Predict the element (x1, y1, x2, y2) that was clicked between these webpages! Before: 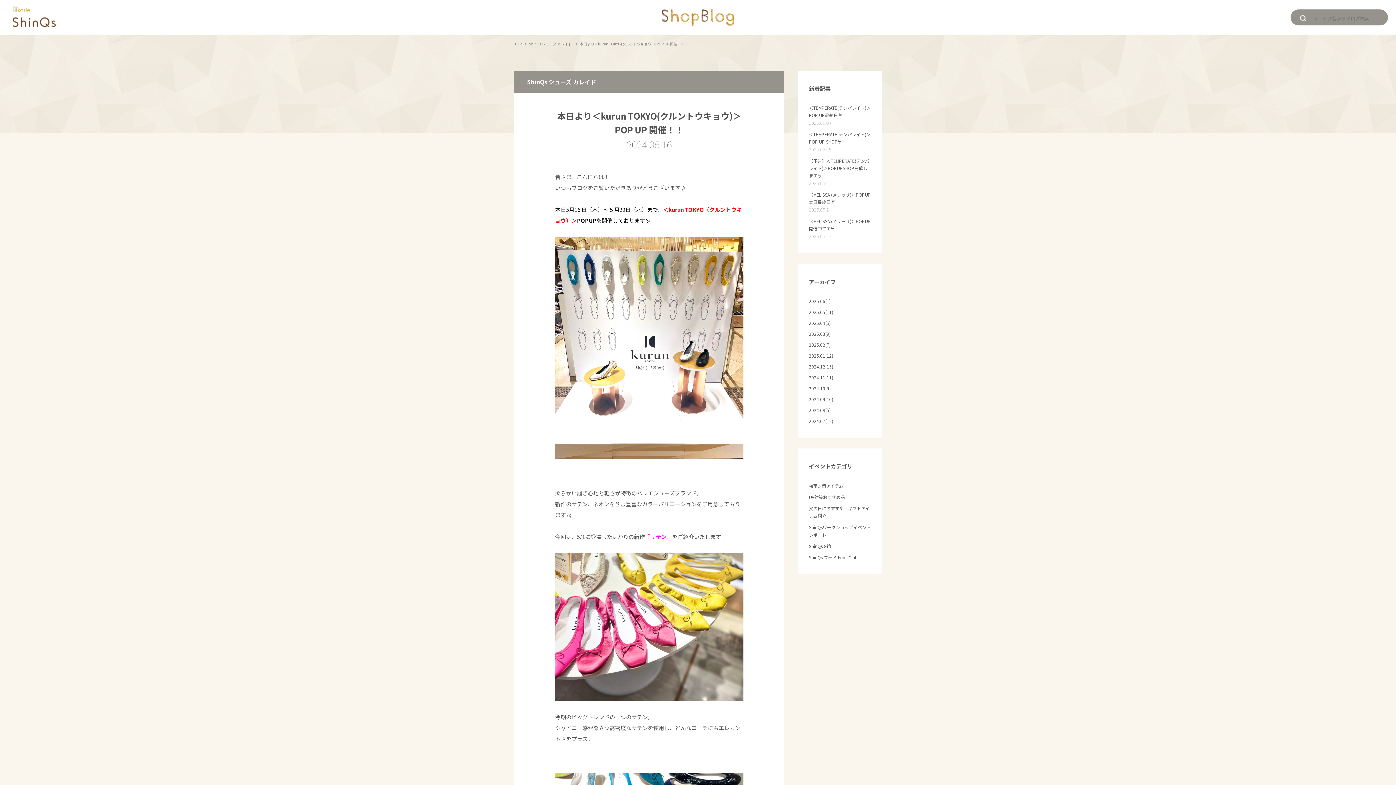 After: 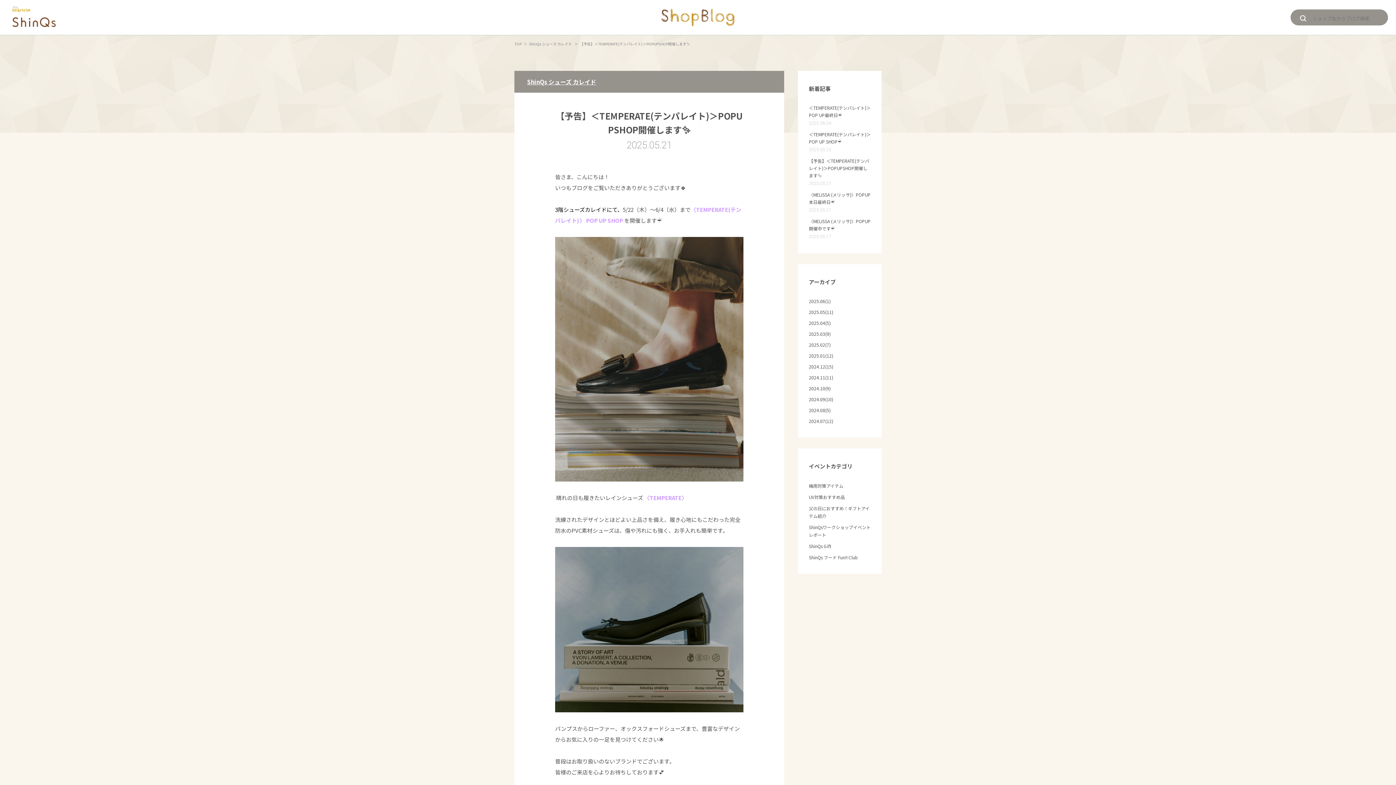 Action: label: 【予告】＜TEMPERATE(テンパレイト)＞POPUPSHOP開催します✨

2025.05.21 bbox: (809, 157, 870, 187)